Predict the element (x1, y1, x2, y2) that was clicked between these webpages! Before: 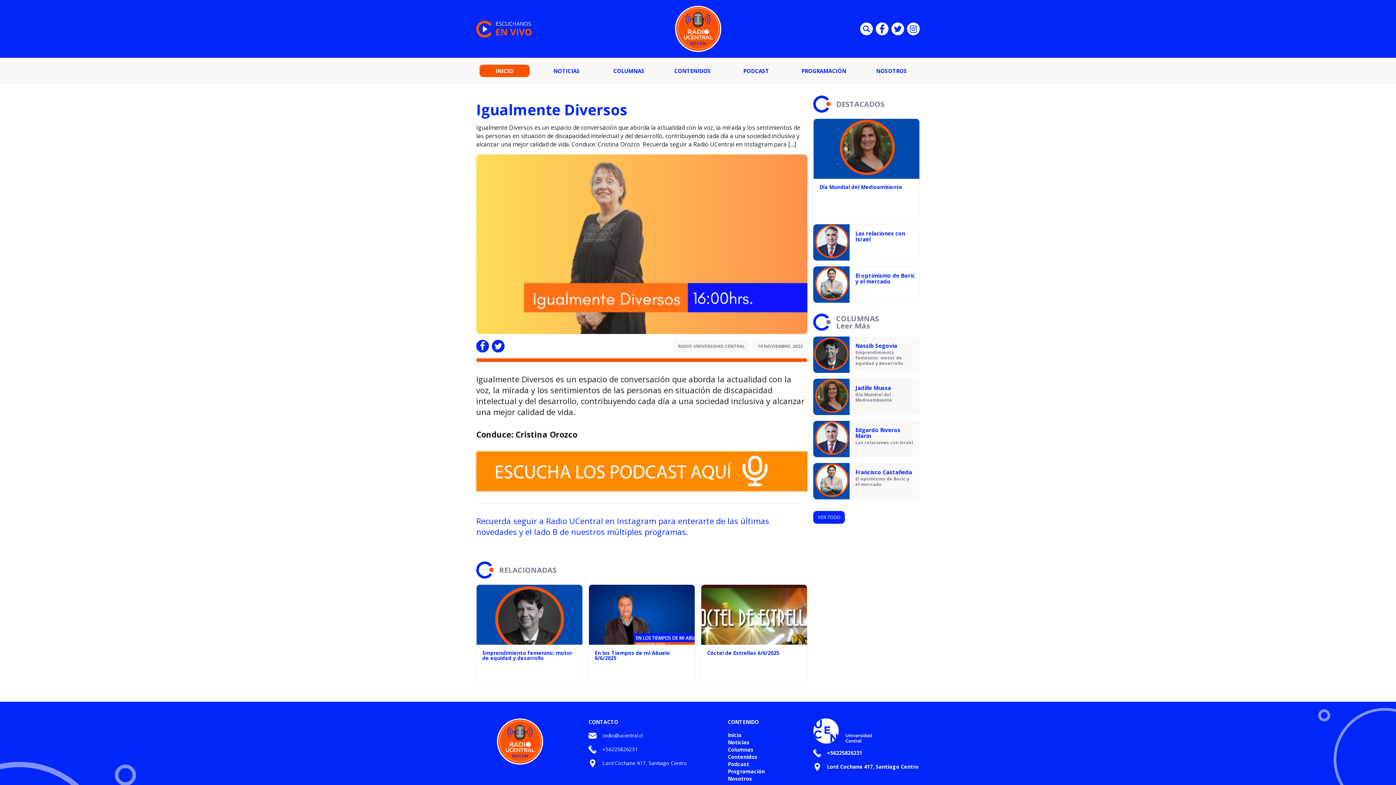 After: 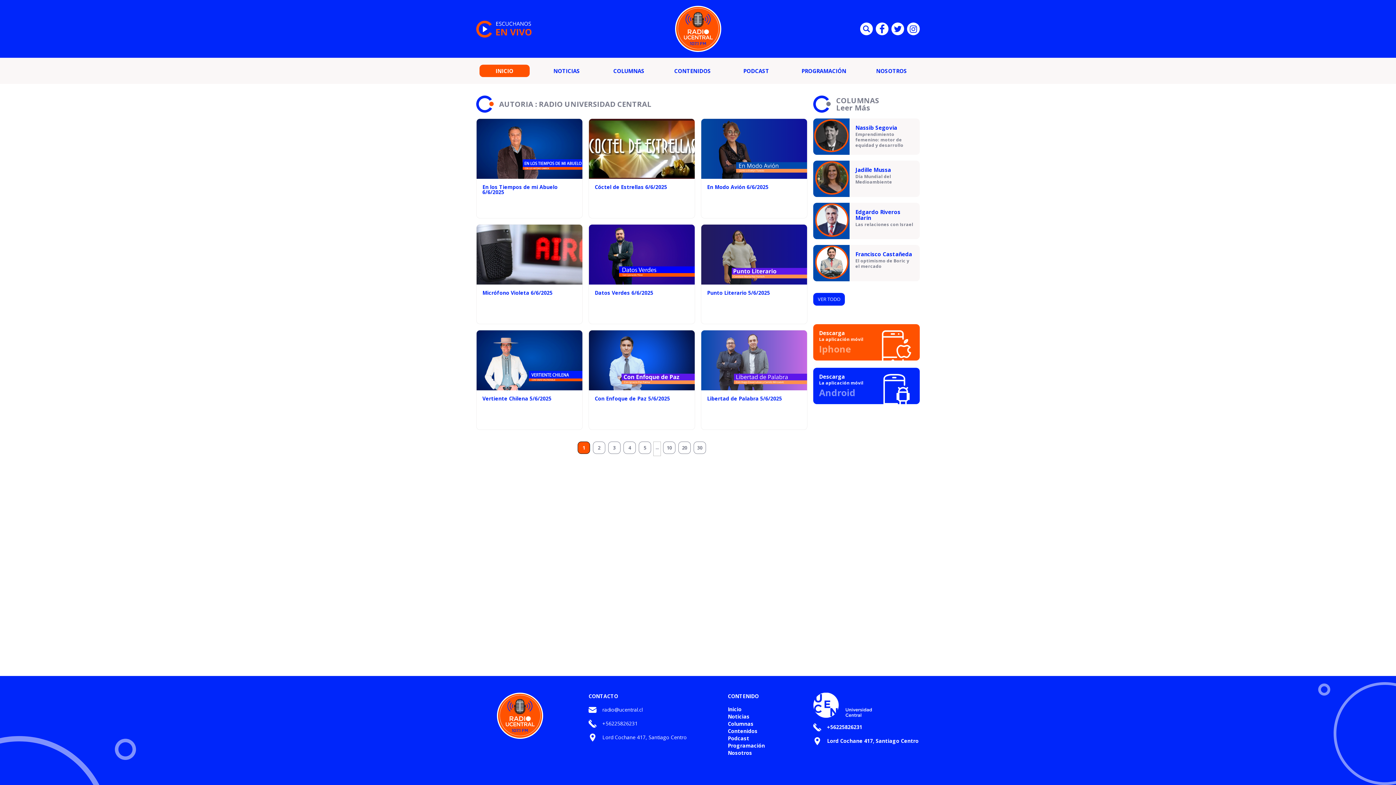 Action: label: RADIO UNIVERSIDAD CENTRAL bbox: (673, 340, 749, 352)